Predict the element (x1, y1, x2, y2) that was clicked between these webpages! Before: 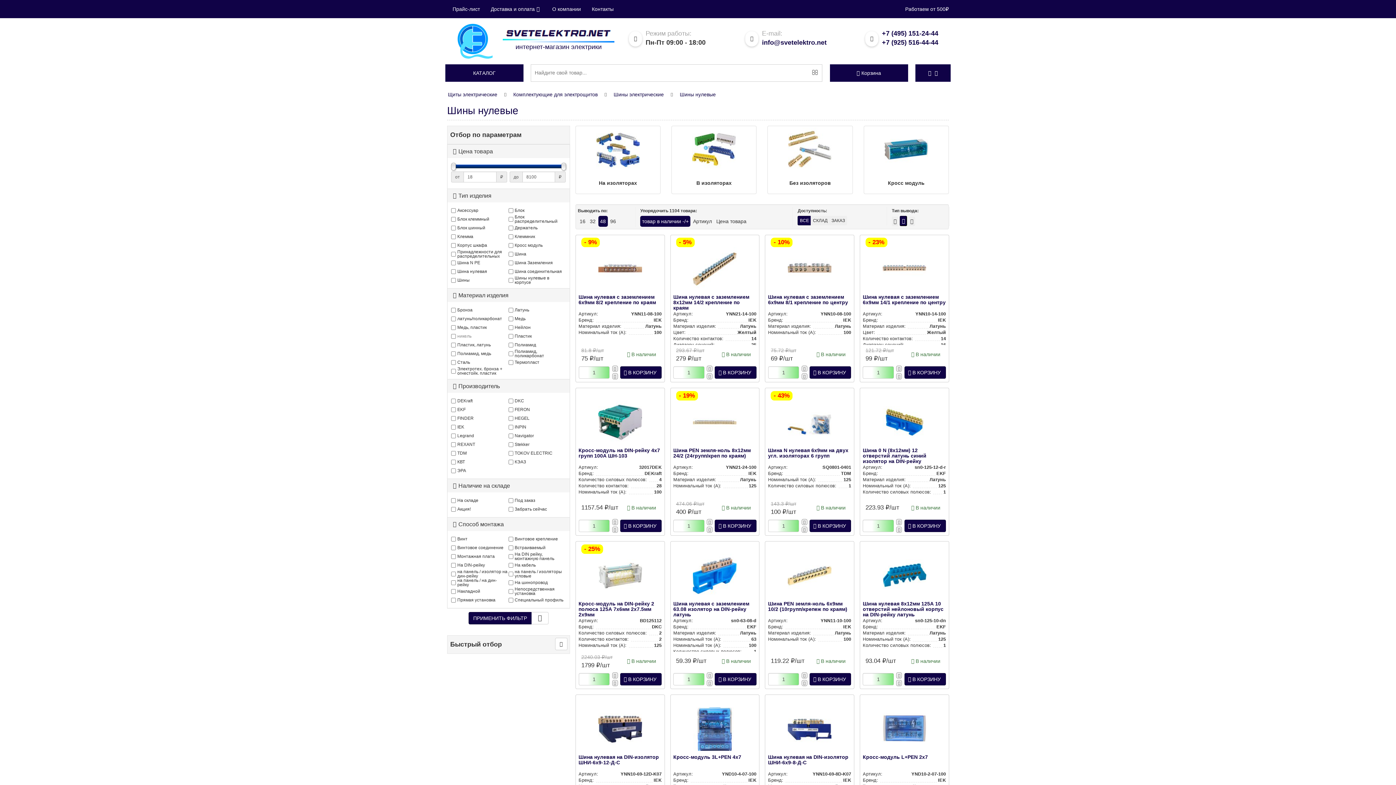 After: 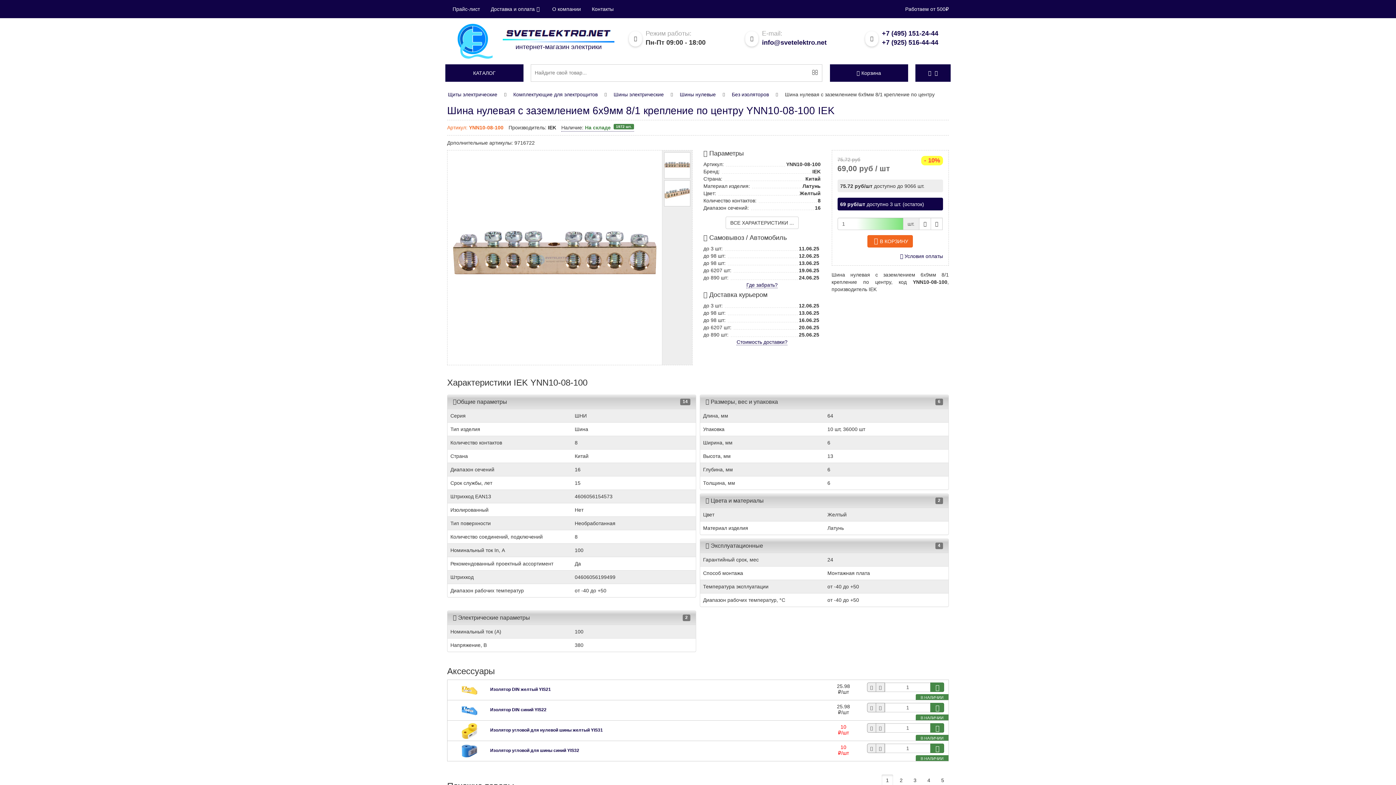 Action: bbox: (768, 247, 851, 294)